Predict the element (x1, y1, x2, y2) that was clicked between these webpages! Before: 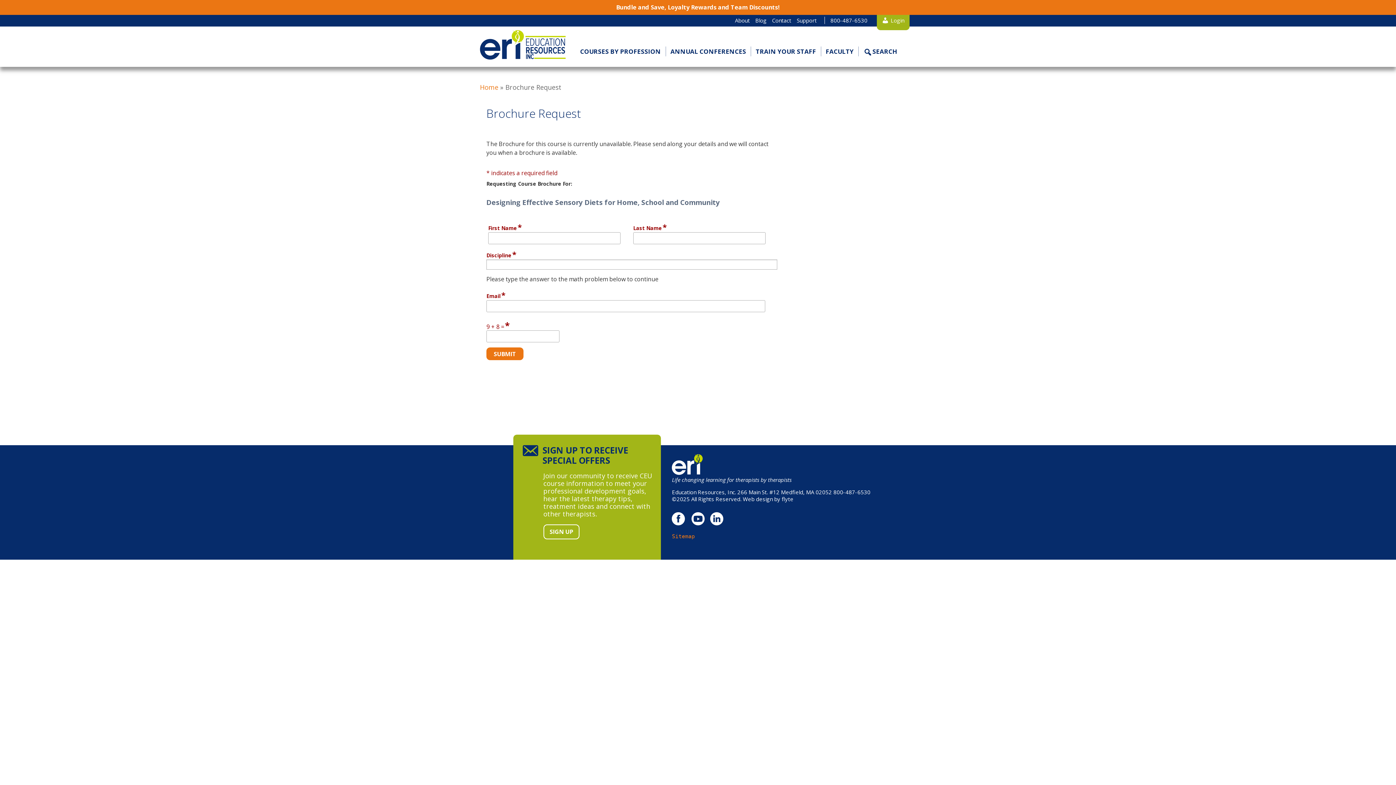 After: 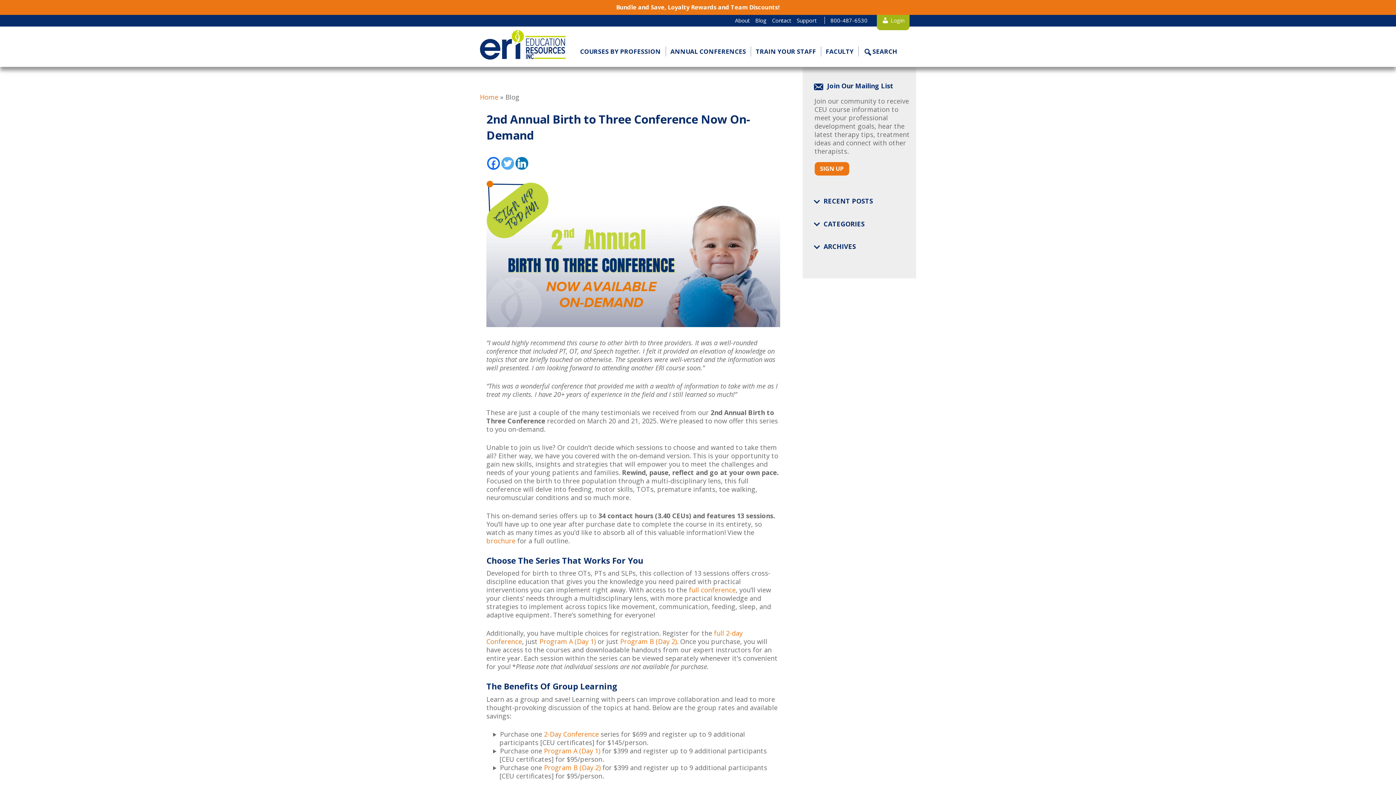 Action: bbox: (752, 14, 769, 25) label: Blog